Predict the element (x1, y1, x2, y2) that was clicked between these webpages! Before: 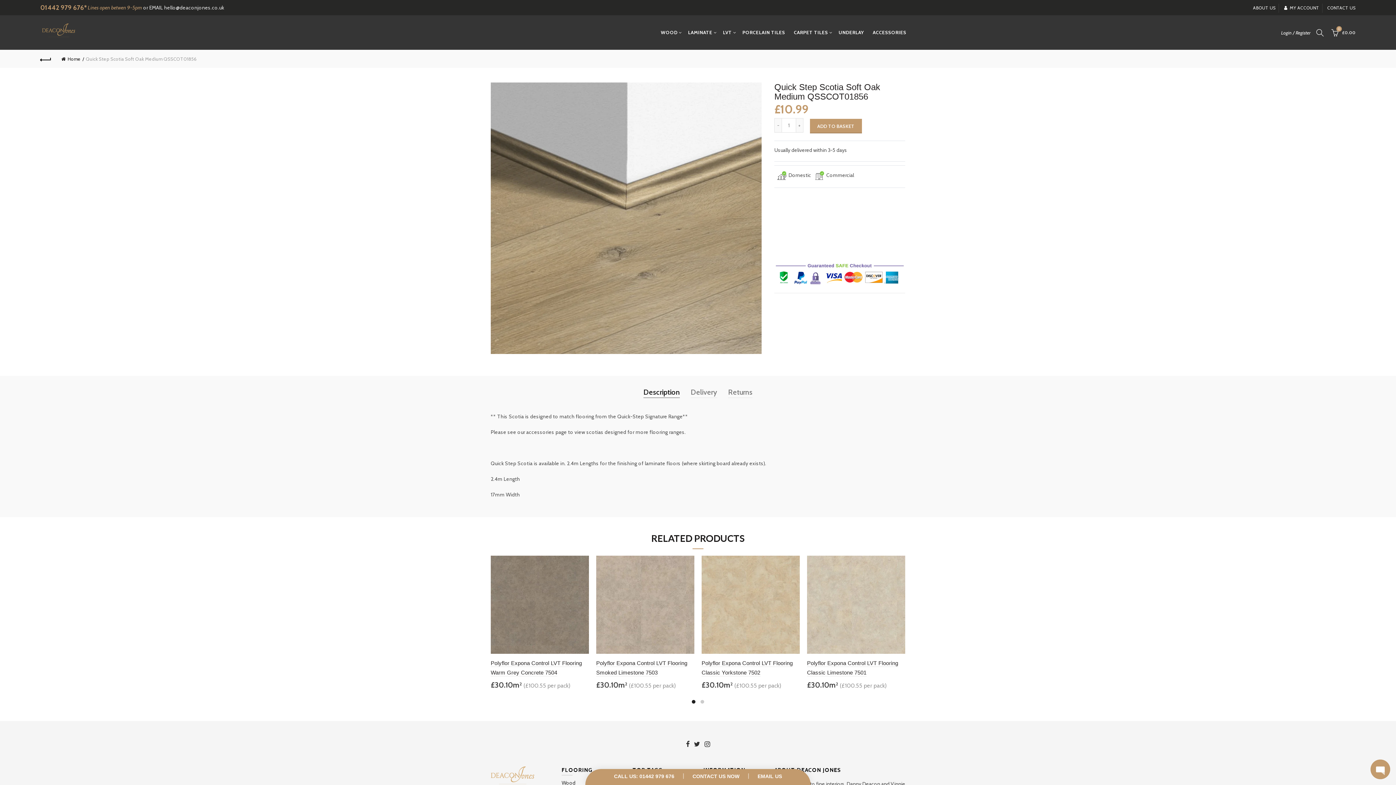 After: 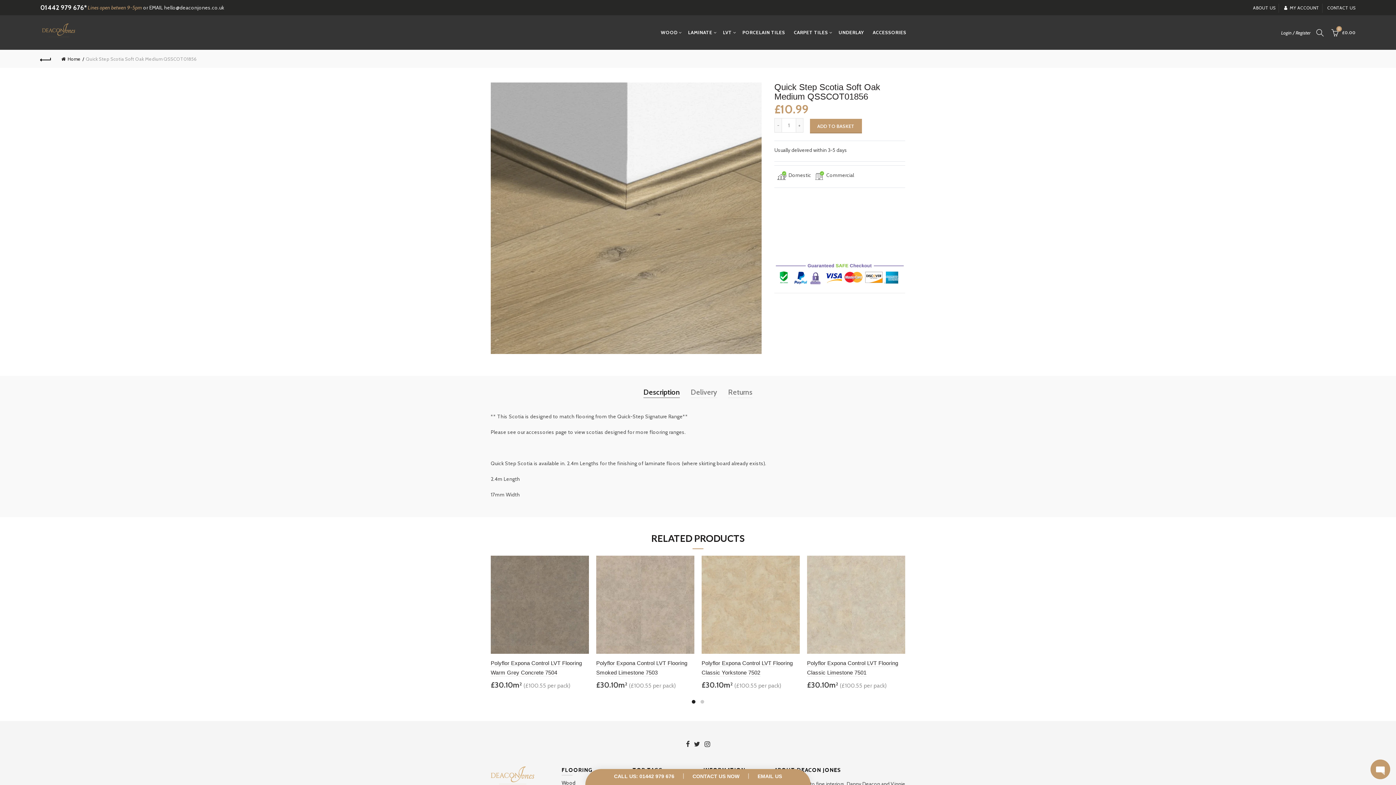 Action: label: 01442 979 676* bbox: (40, 3, 86, 11)